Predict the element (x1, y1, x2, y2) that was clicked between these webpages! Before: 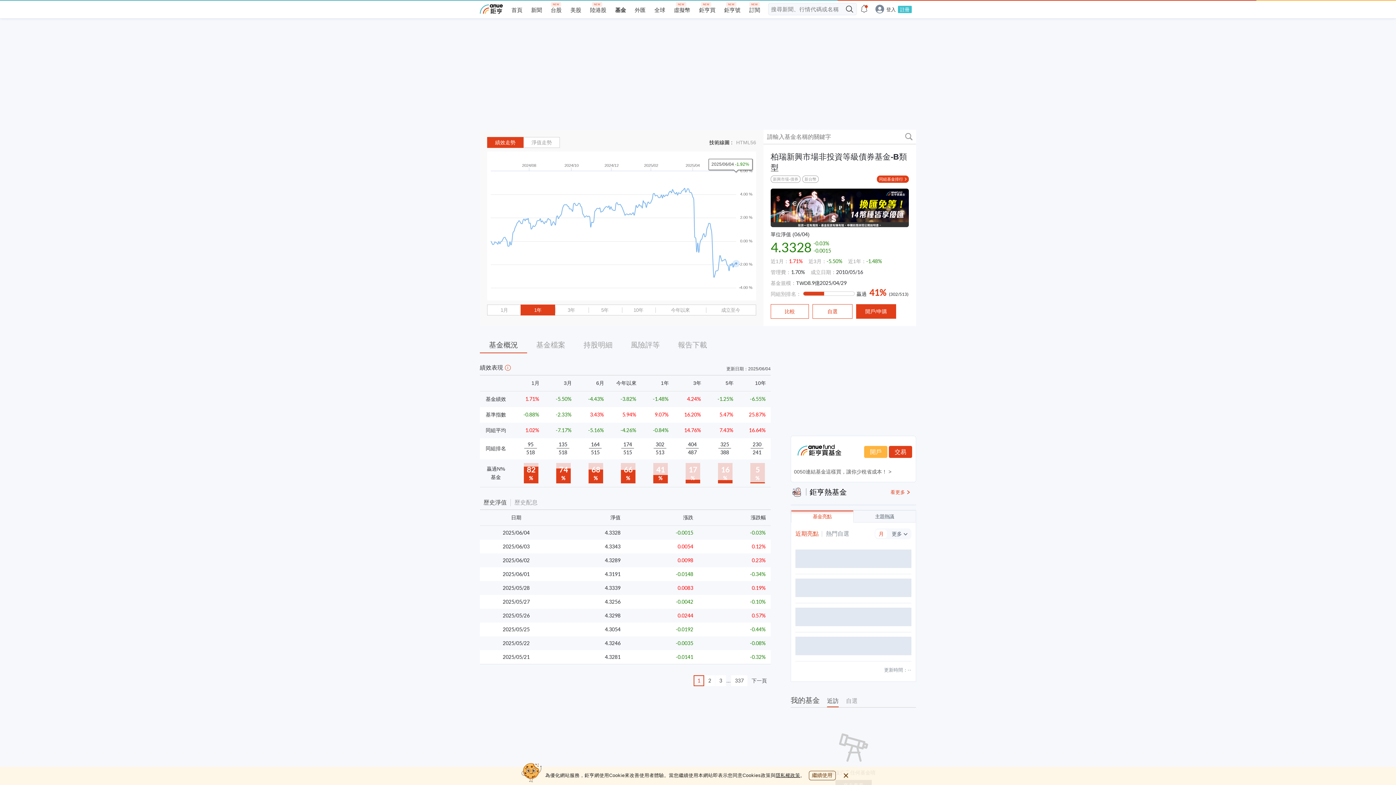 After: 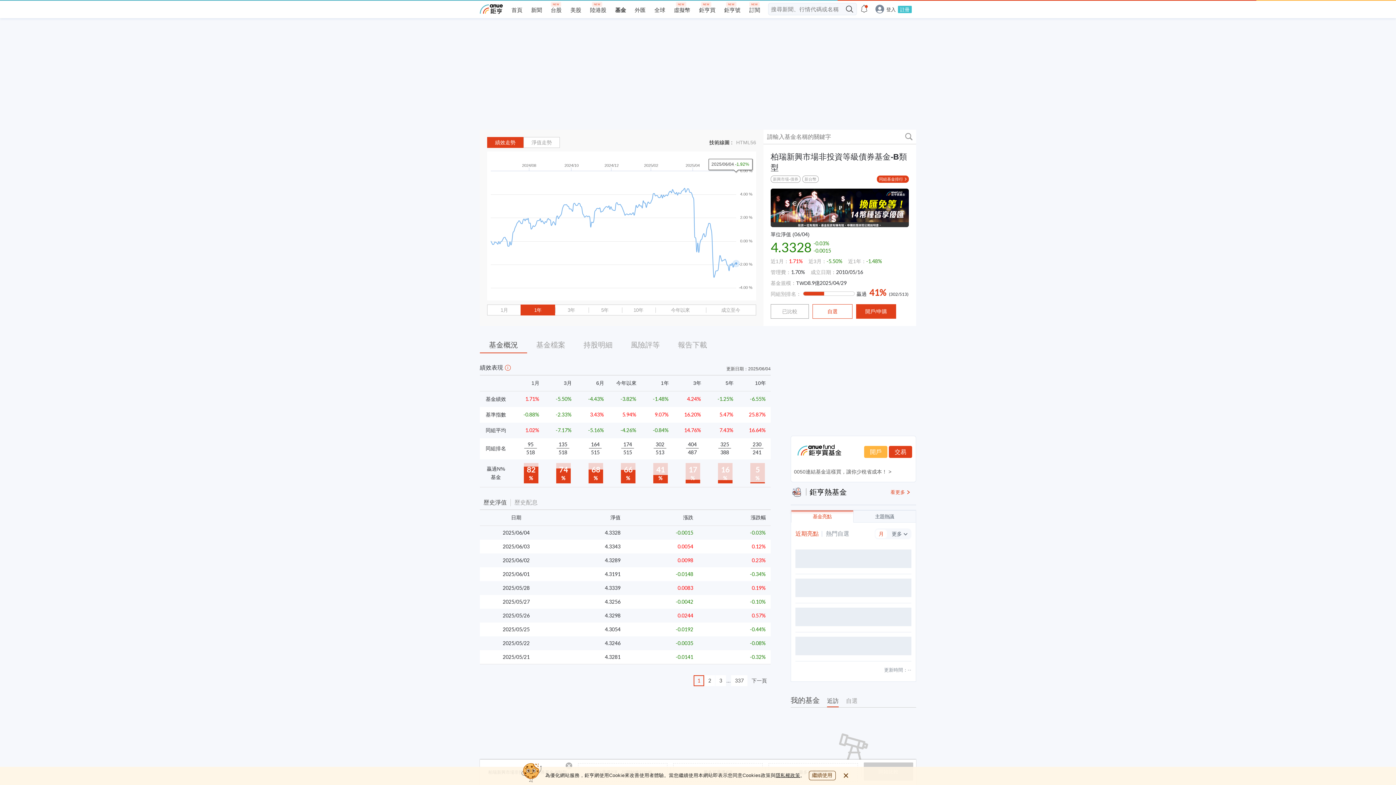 Action: label: 比較 bbox: (770, 304, 809, 318)